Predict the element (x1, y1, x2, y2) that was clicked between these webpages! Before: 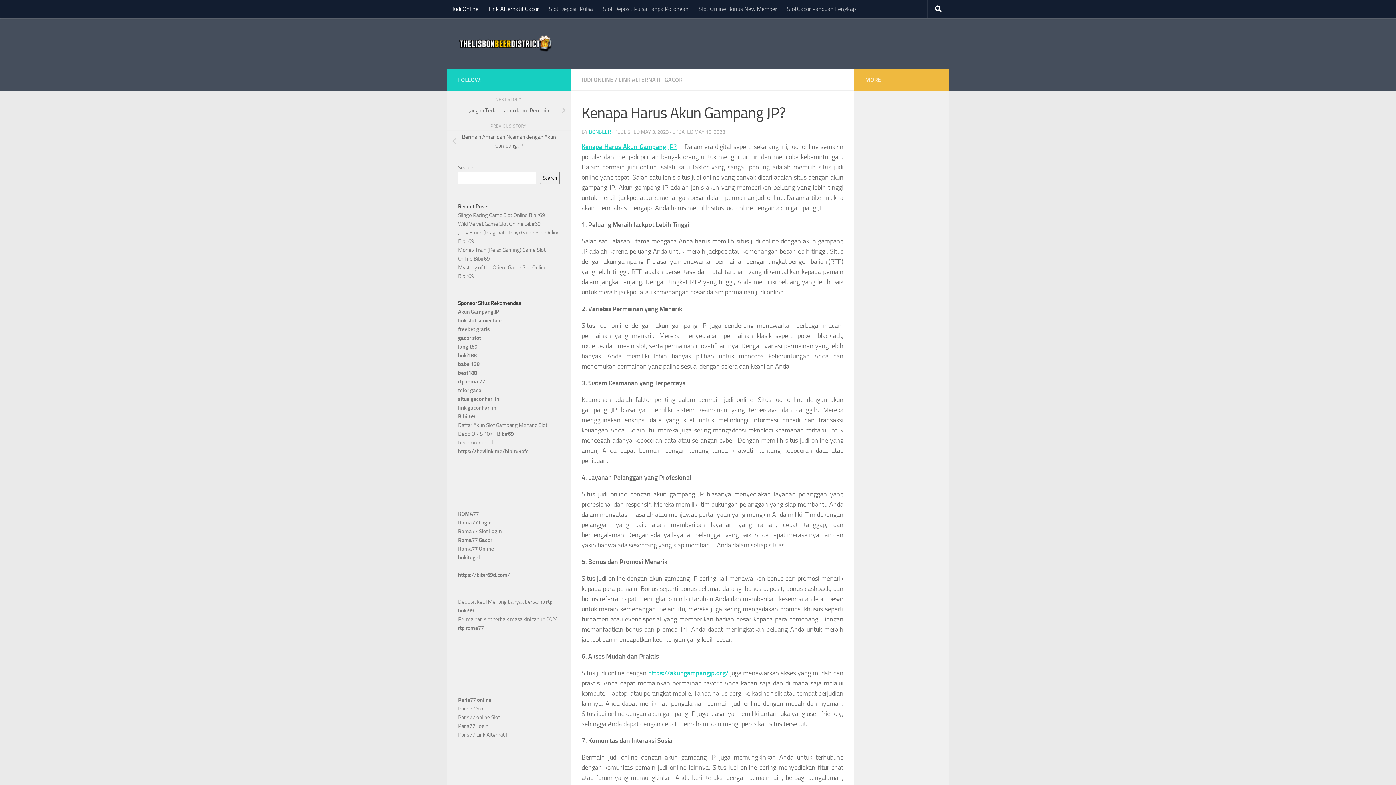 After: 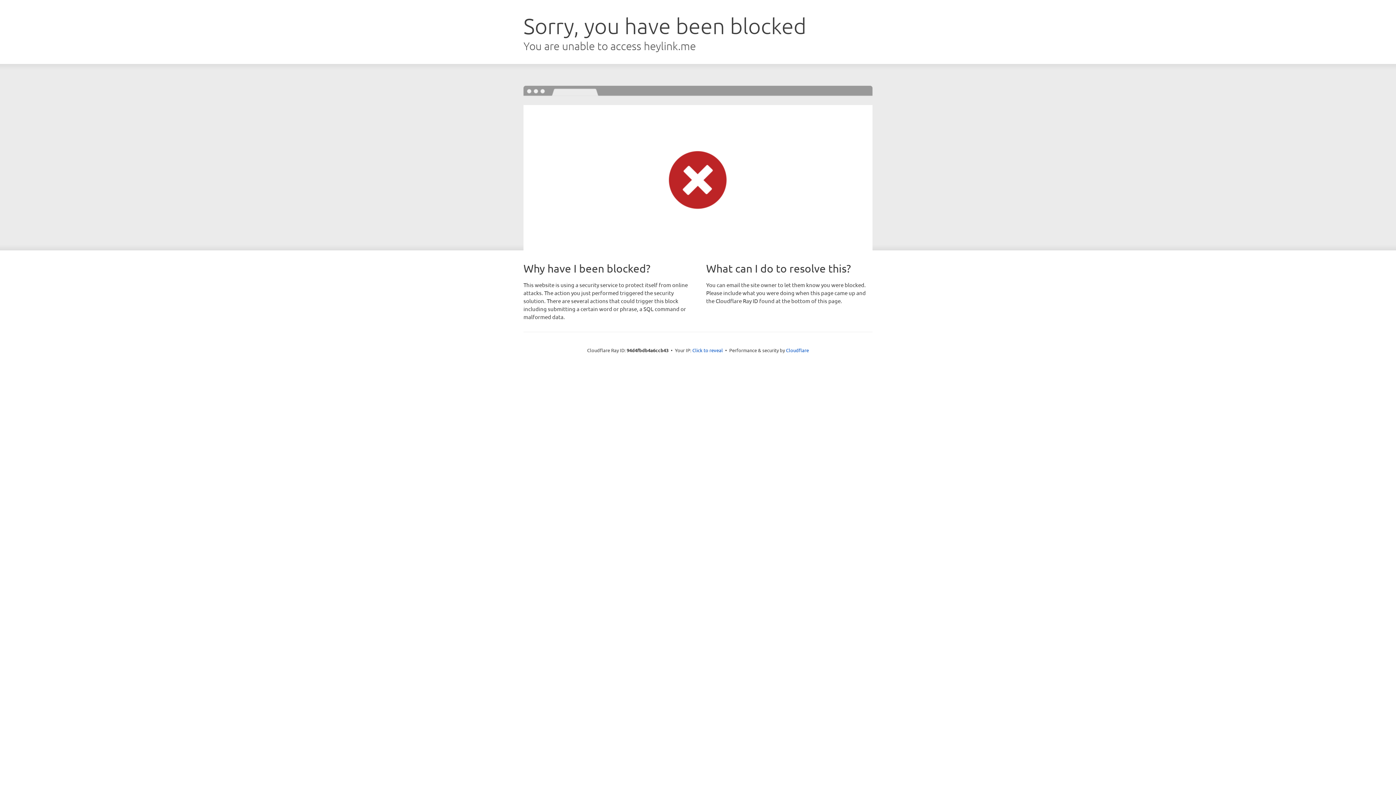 Action: label: https://heylink.me/bibir69ofc bbox: (458, 448, 528, 454)